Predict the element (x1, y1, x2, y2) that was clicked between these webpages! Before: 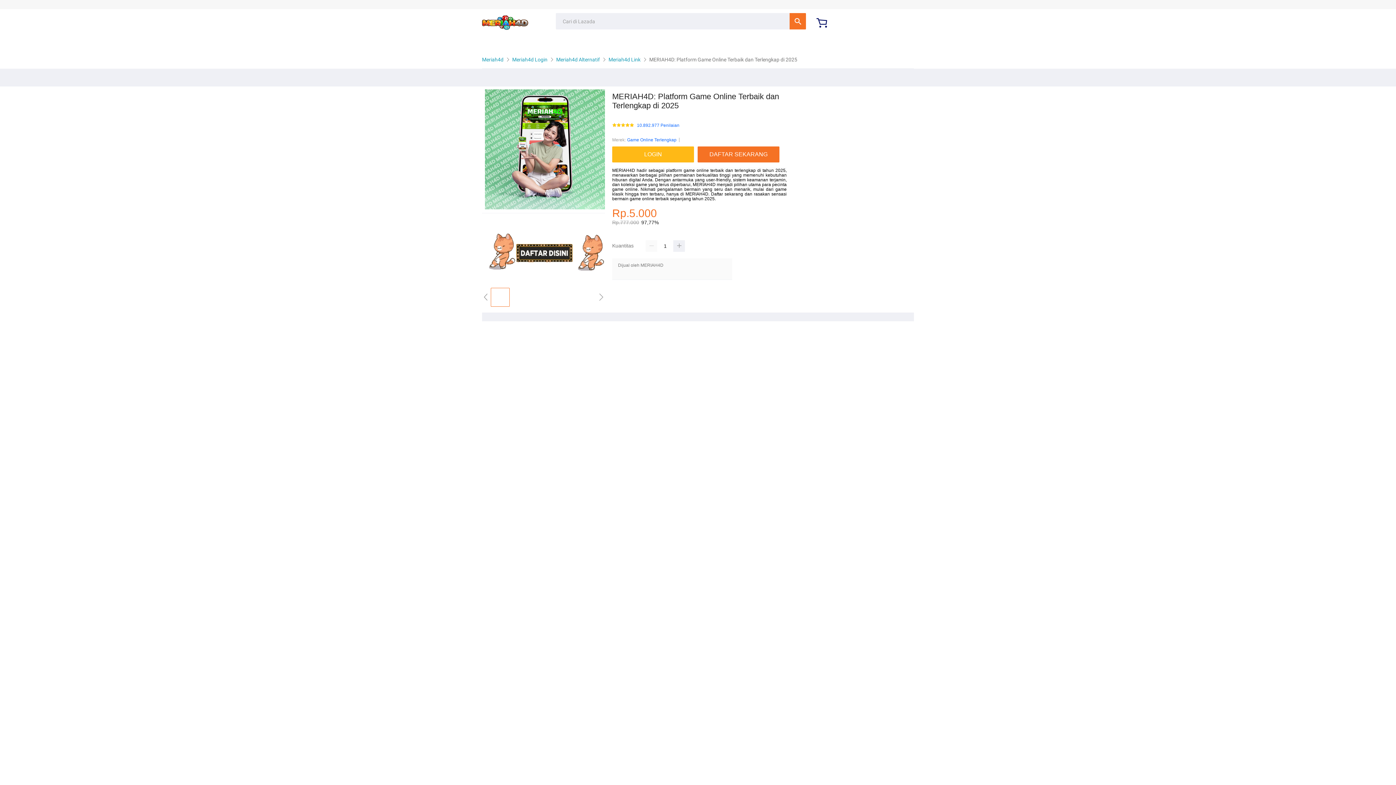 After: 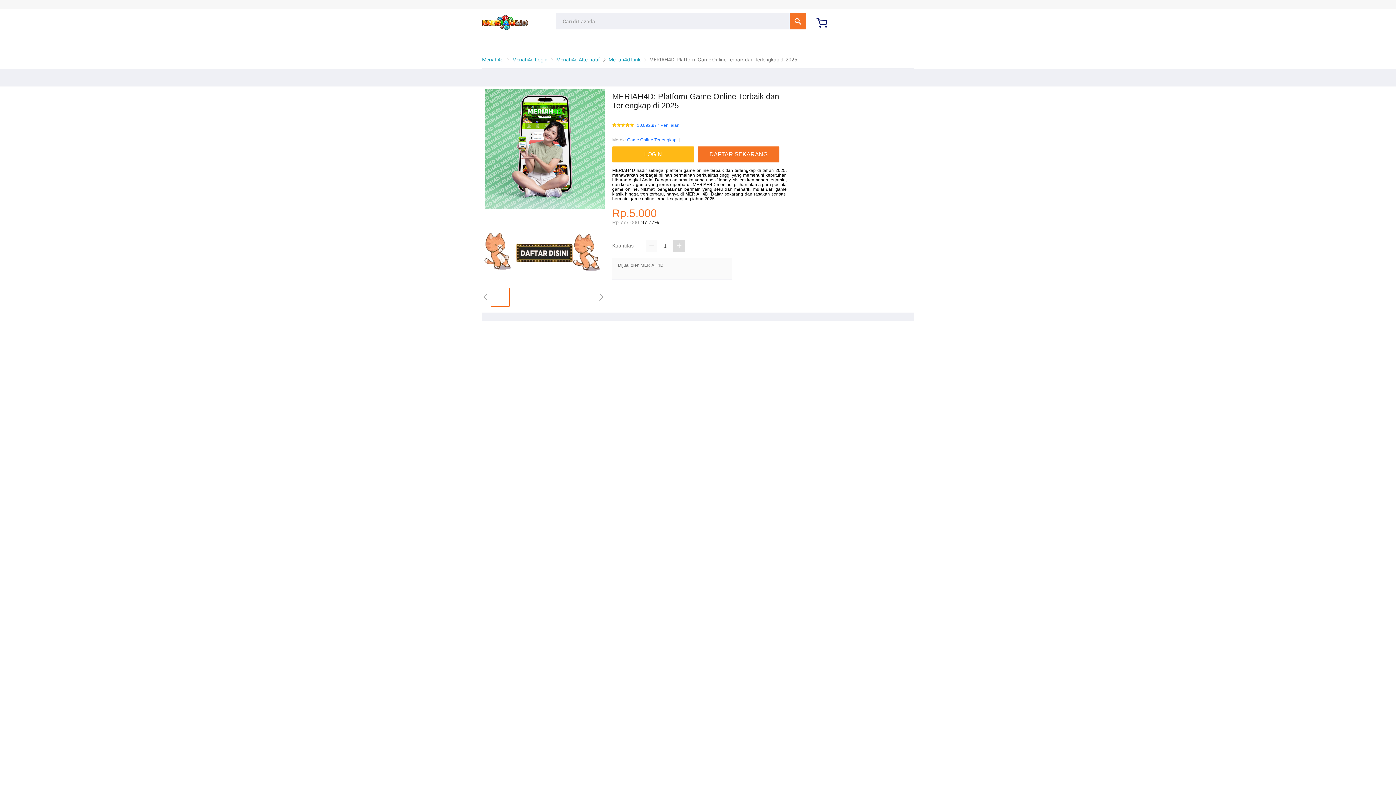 Action: bbox: (673, 240, 685, 252)